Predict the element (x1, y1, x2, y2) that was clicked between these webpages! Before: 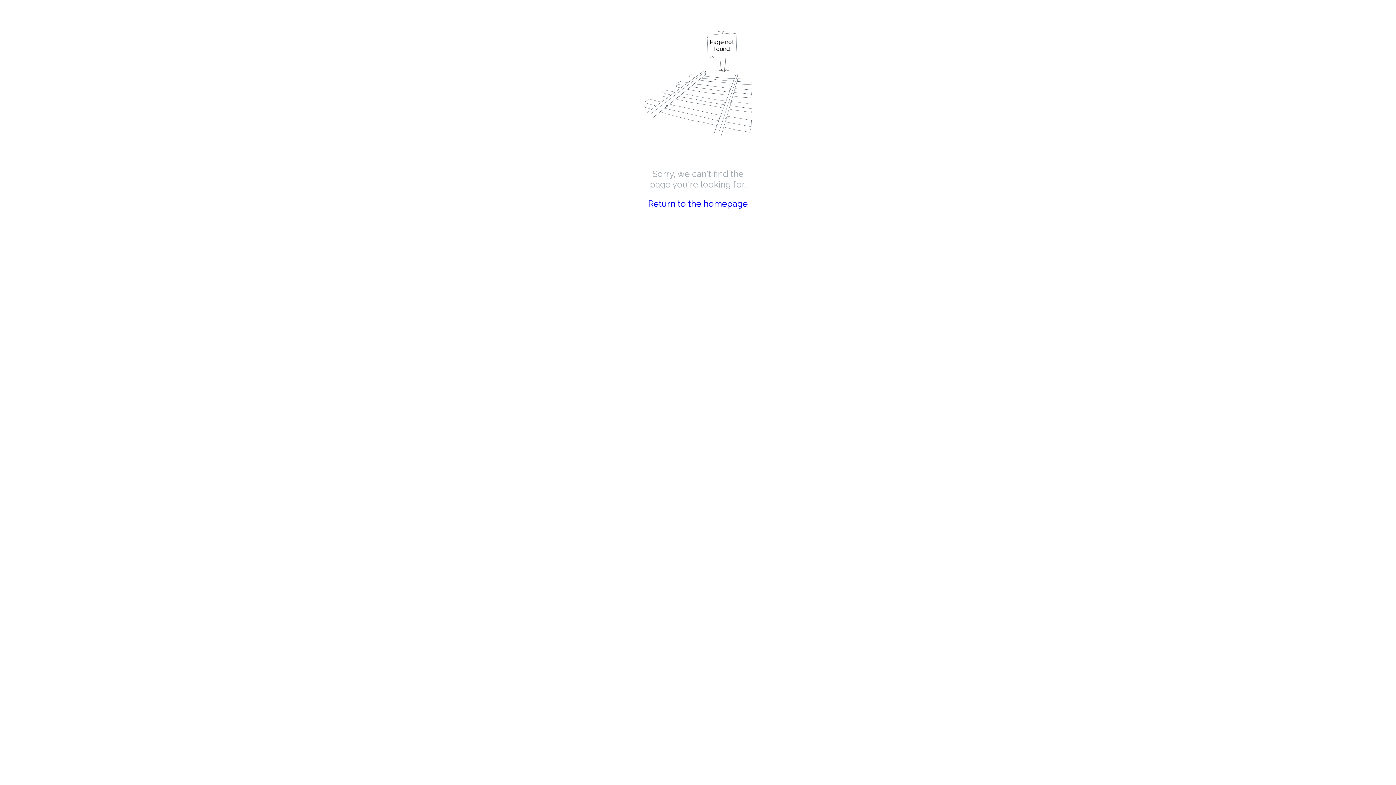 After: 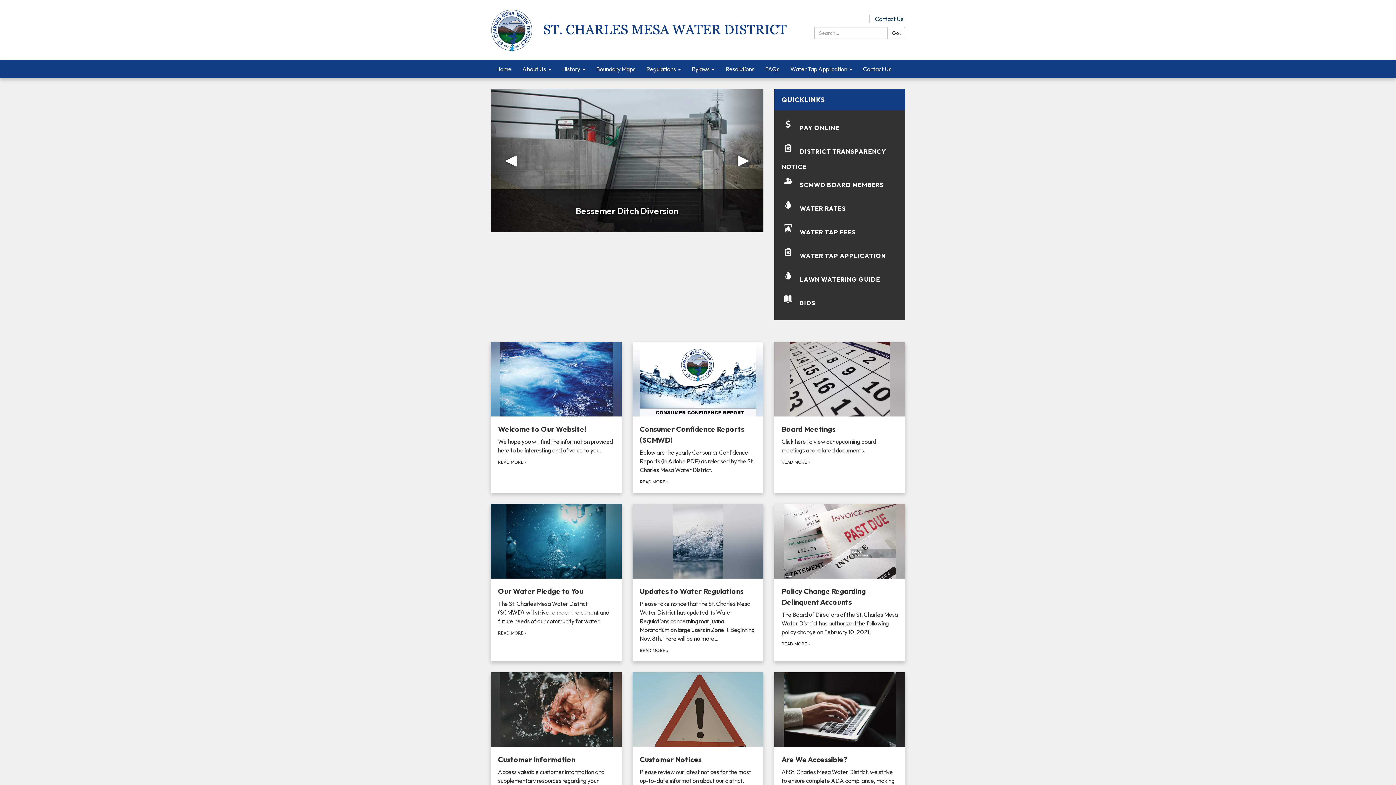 Action: label: Return to the homepage bbox: (648, 198, 748, 209)